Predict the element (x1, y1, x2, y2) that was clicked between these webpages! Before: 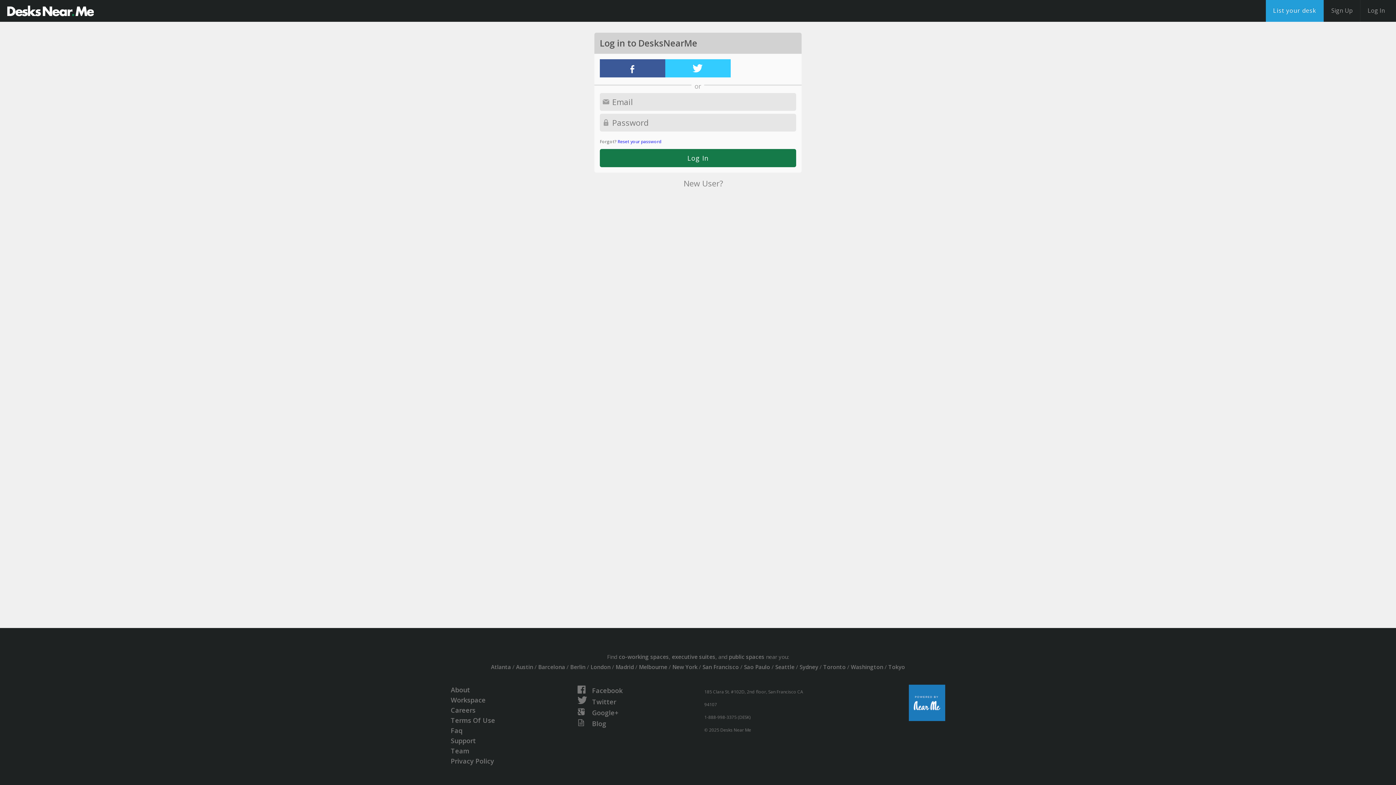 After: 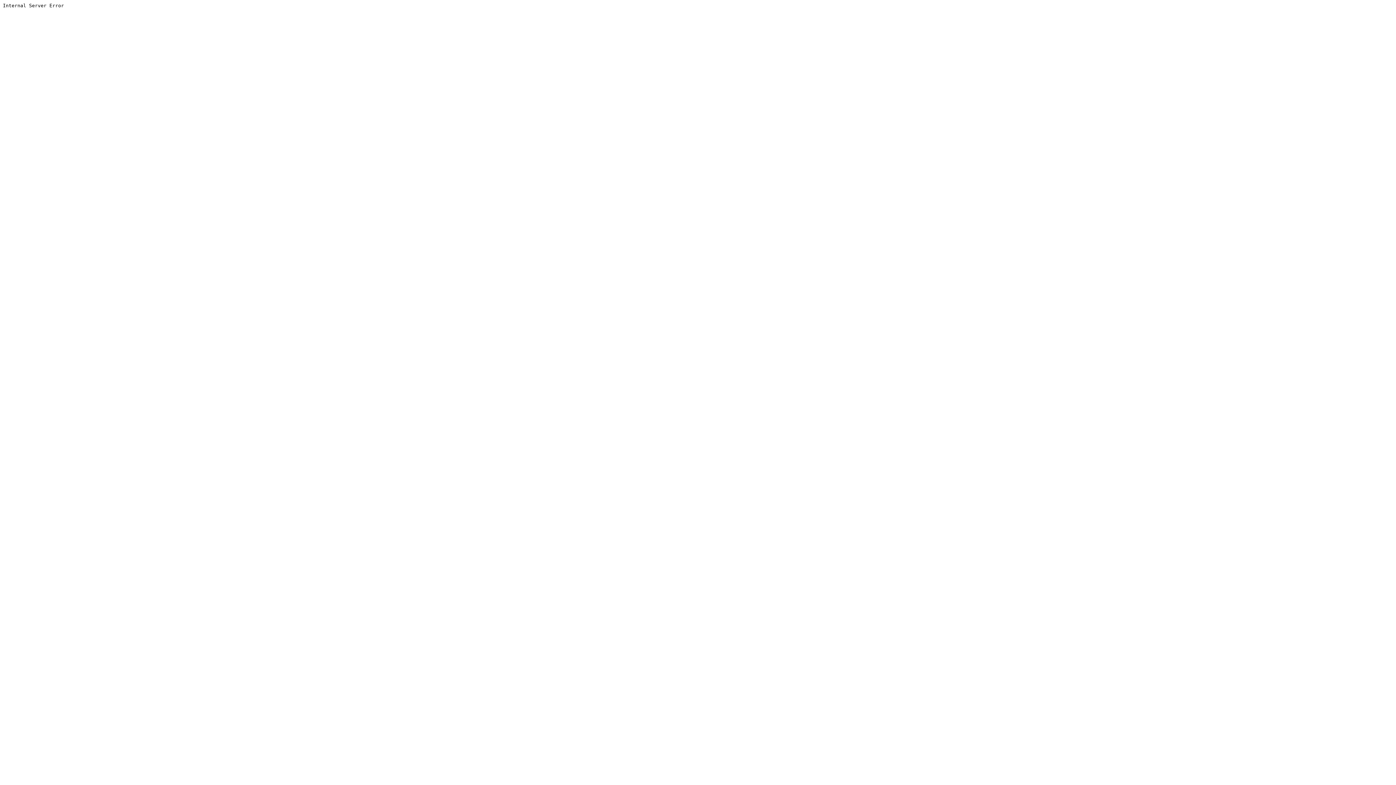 Action: label: Team bbox: (450, 746, 469, 755)